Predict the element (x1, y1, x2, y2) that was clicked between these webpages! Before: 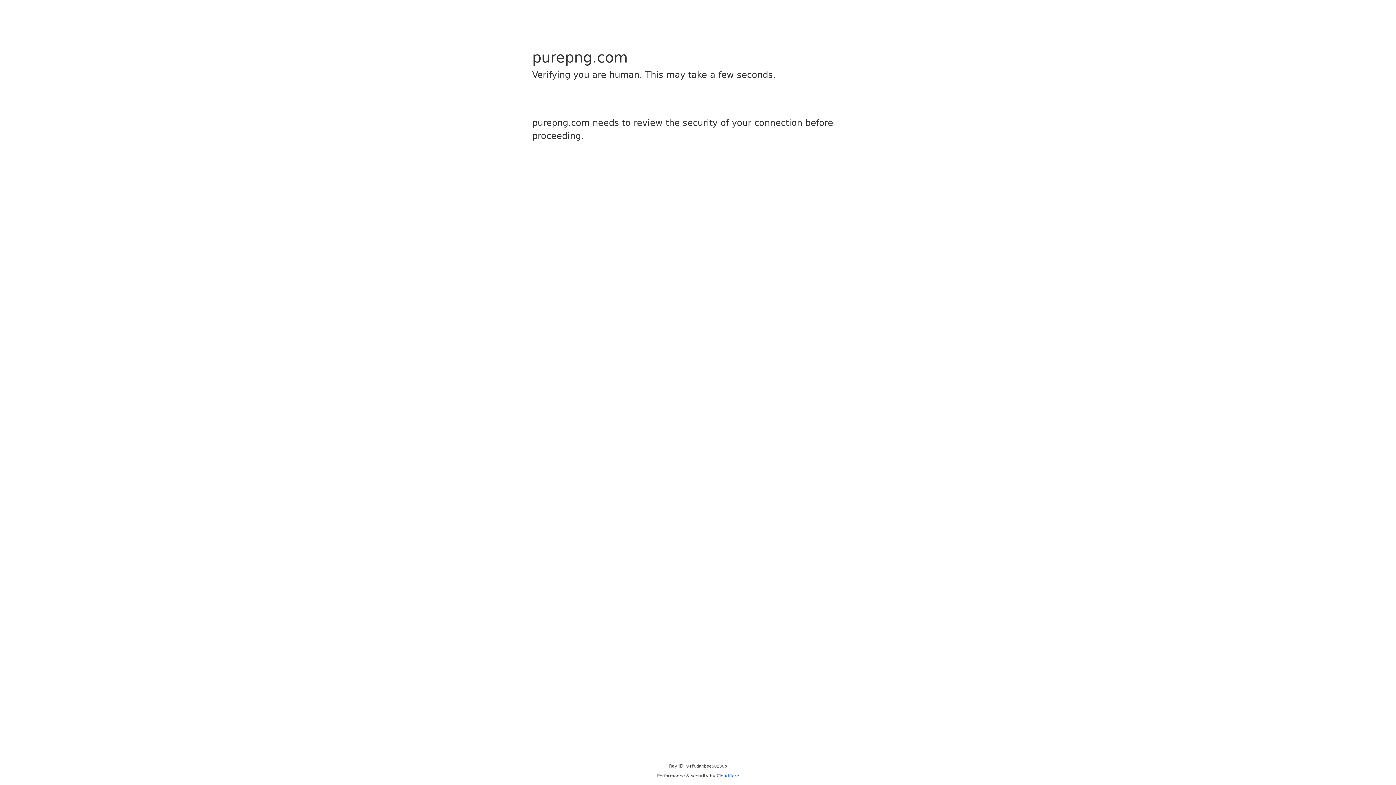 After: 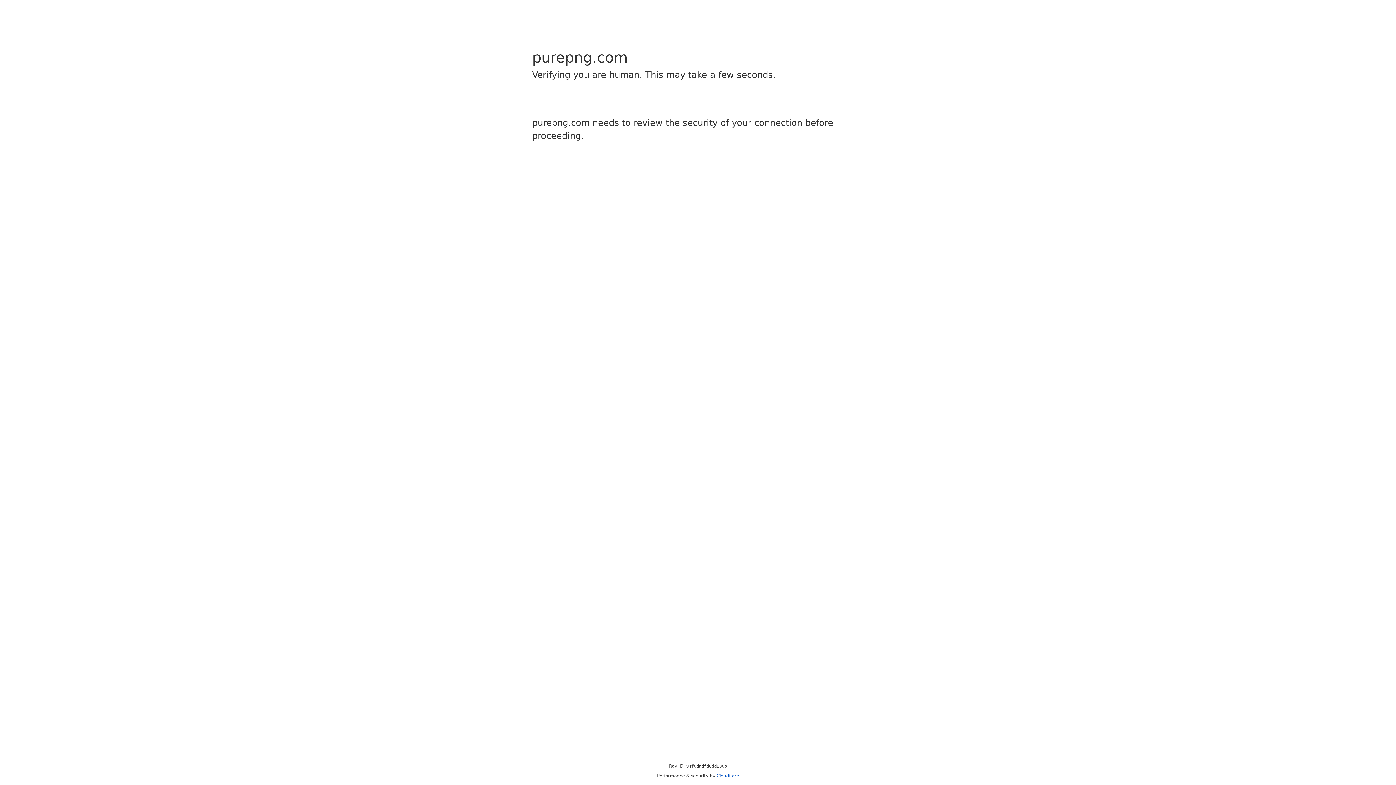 Action: label: Cloudflare bbox: (716, 773, 739, 778)